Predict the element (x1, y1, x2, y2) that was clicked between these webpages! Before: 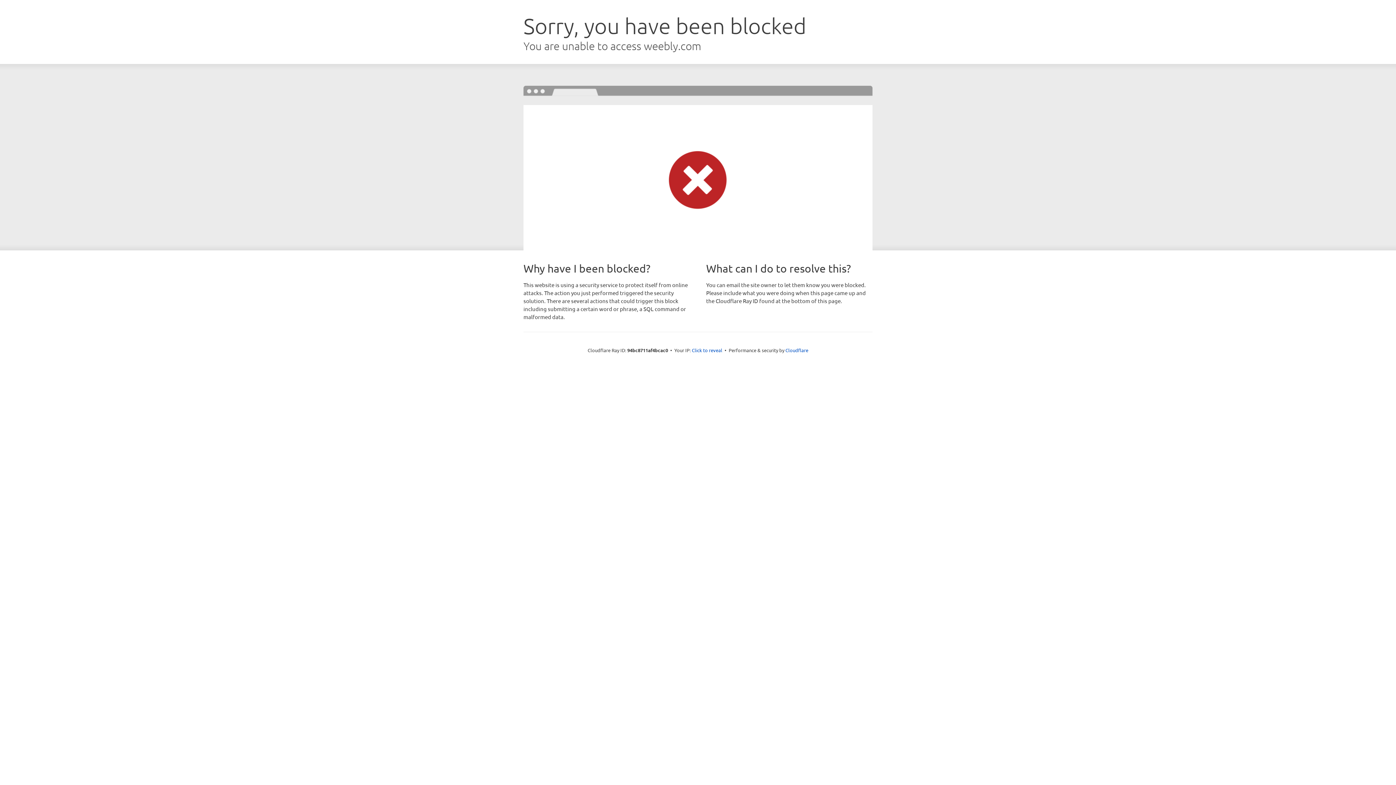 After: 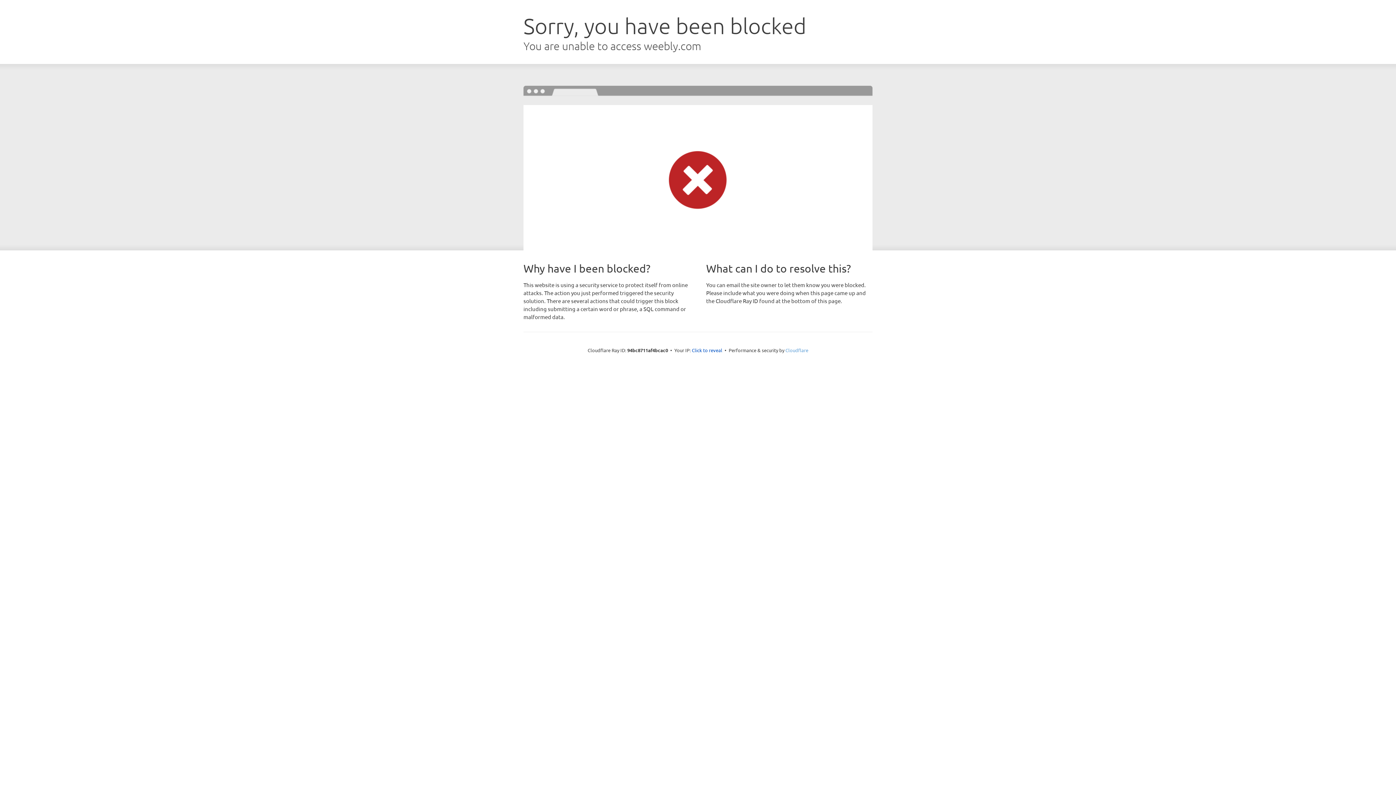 Action: bbox: (785, 347, 808, 353) label: Cloudflare